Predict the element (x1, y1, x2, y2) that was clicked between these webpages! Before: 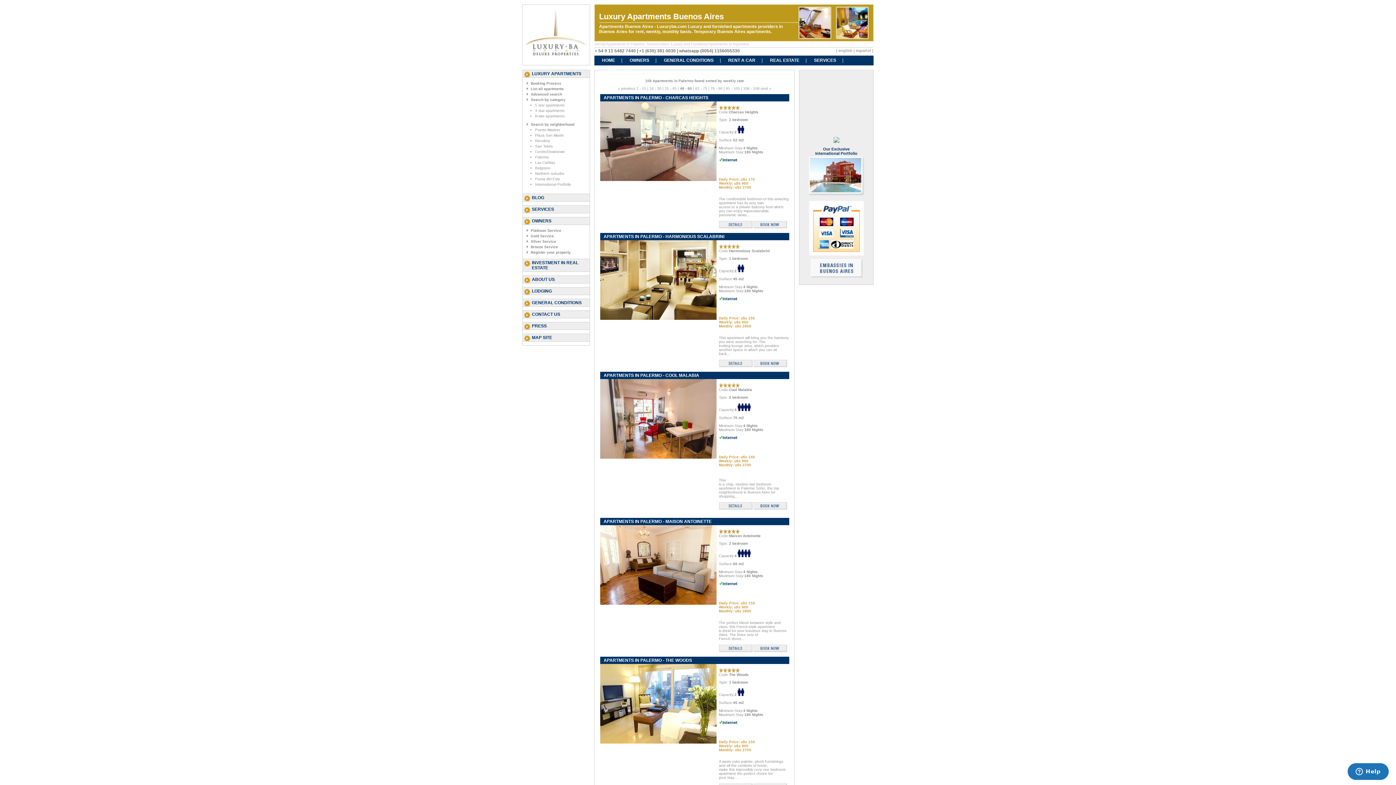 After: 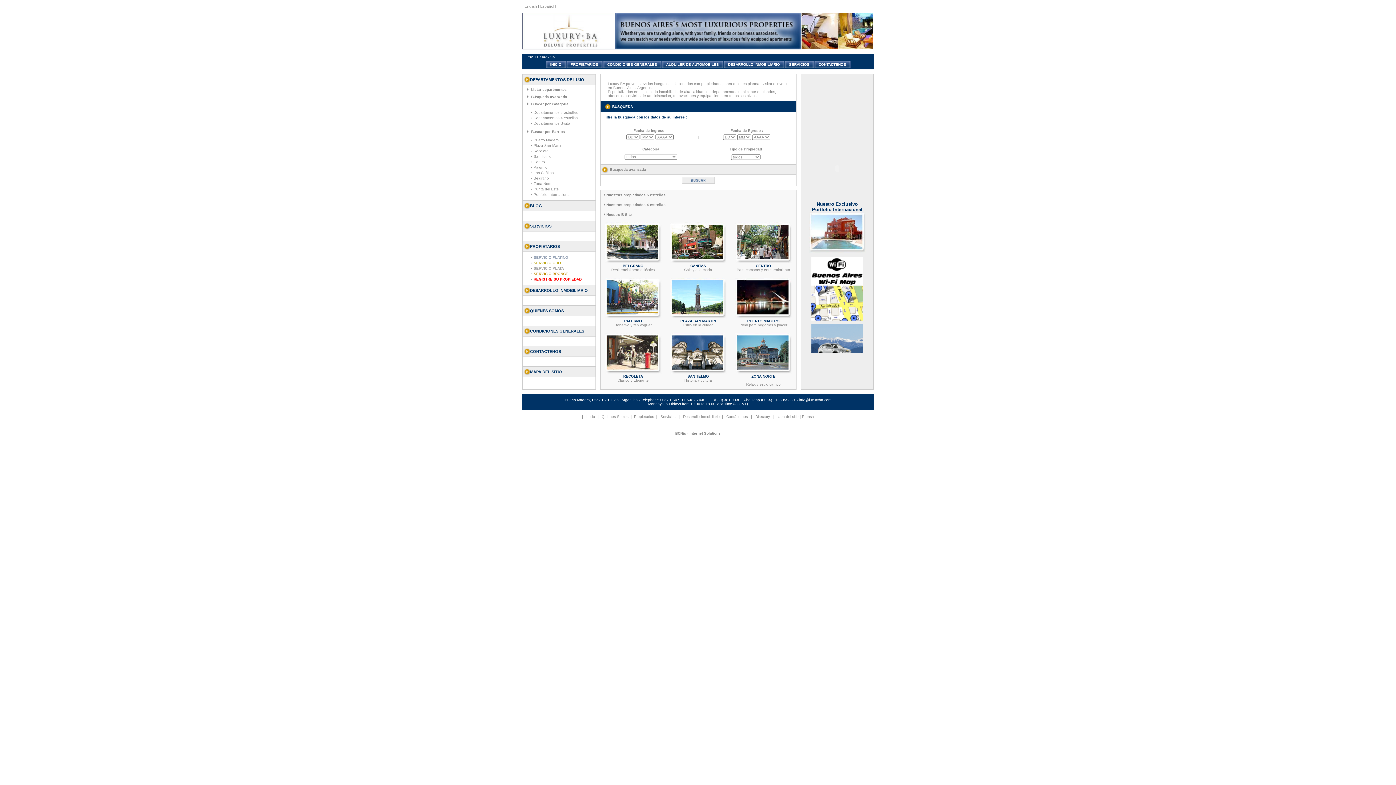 Action: label: español bbox: (856, 48, 871, 52)